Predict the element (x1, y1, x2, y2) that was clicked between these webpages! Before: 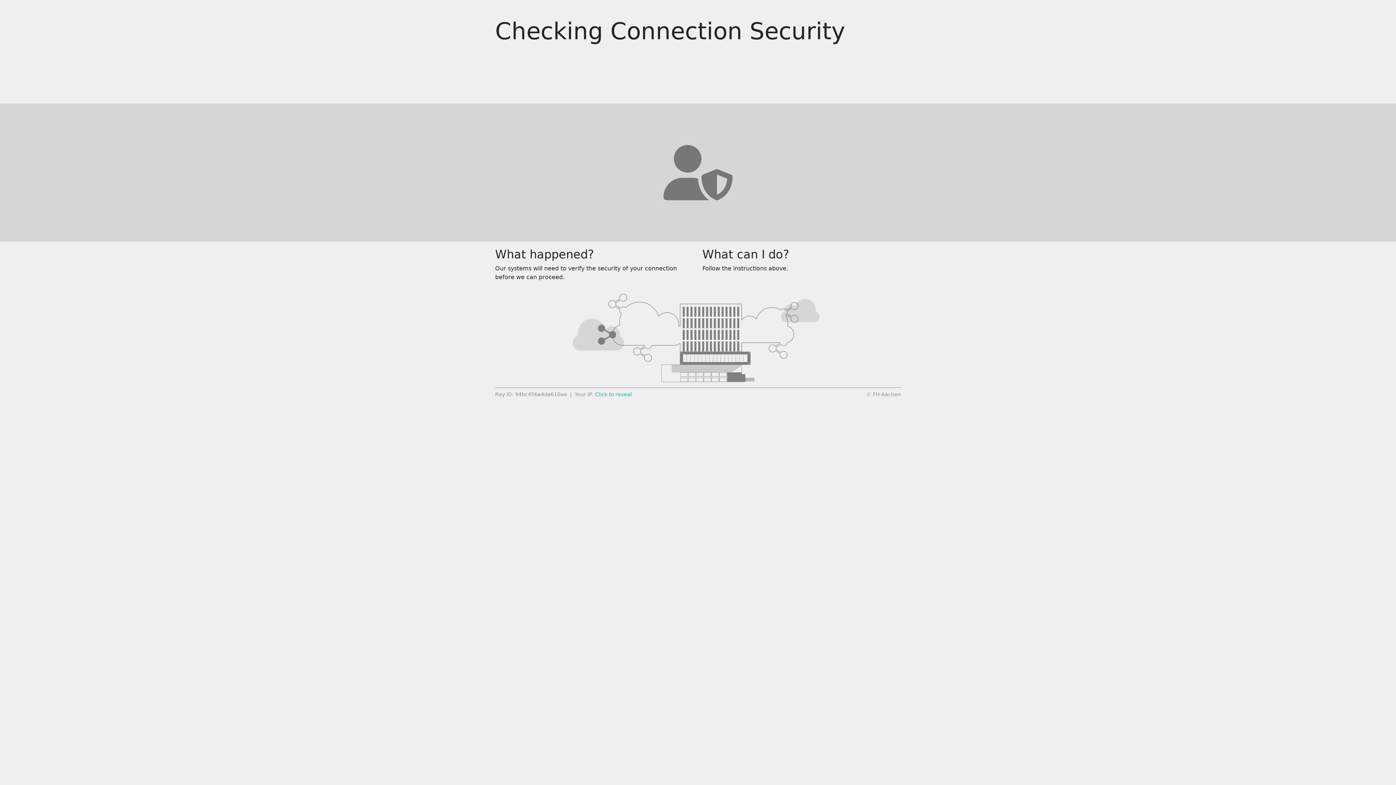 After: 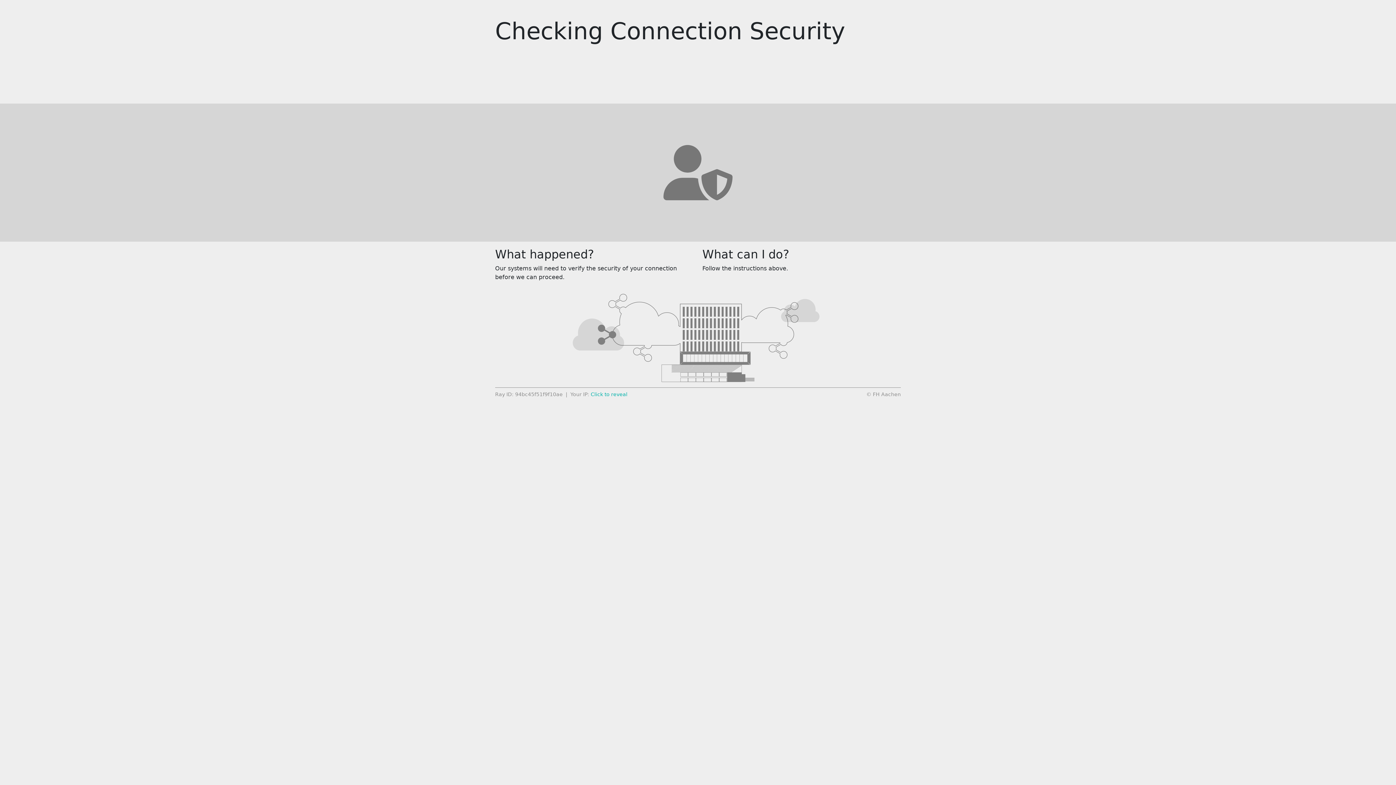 Action: bbox: (595, 391, 632, 397) label: Click to reveal